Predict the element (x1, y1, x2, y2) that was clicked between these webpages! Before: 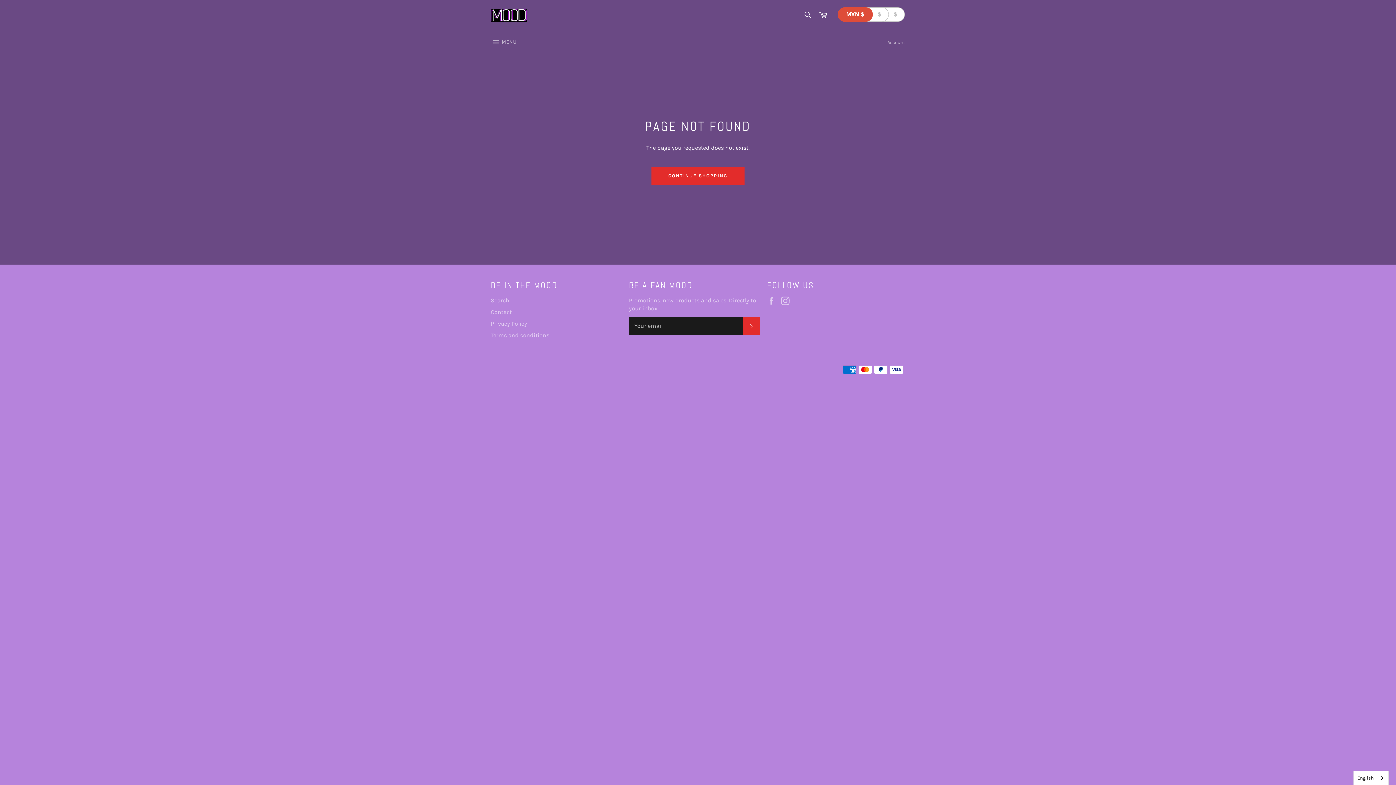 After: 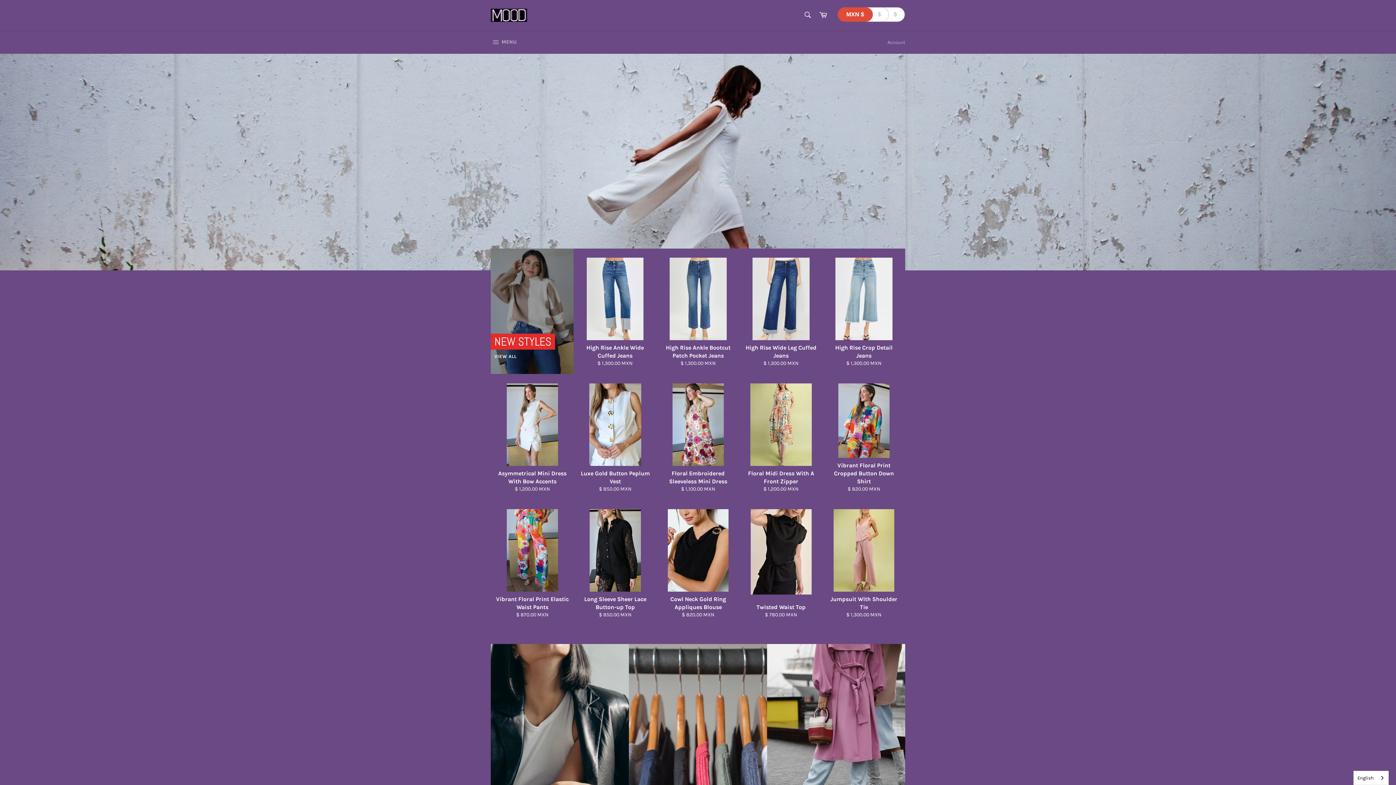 Action: bbox: (490, 8, 527, 21)